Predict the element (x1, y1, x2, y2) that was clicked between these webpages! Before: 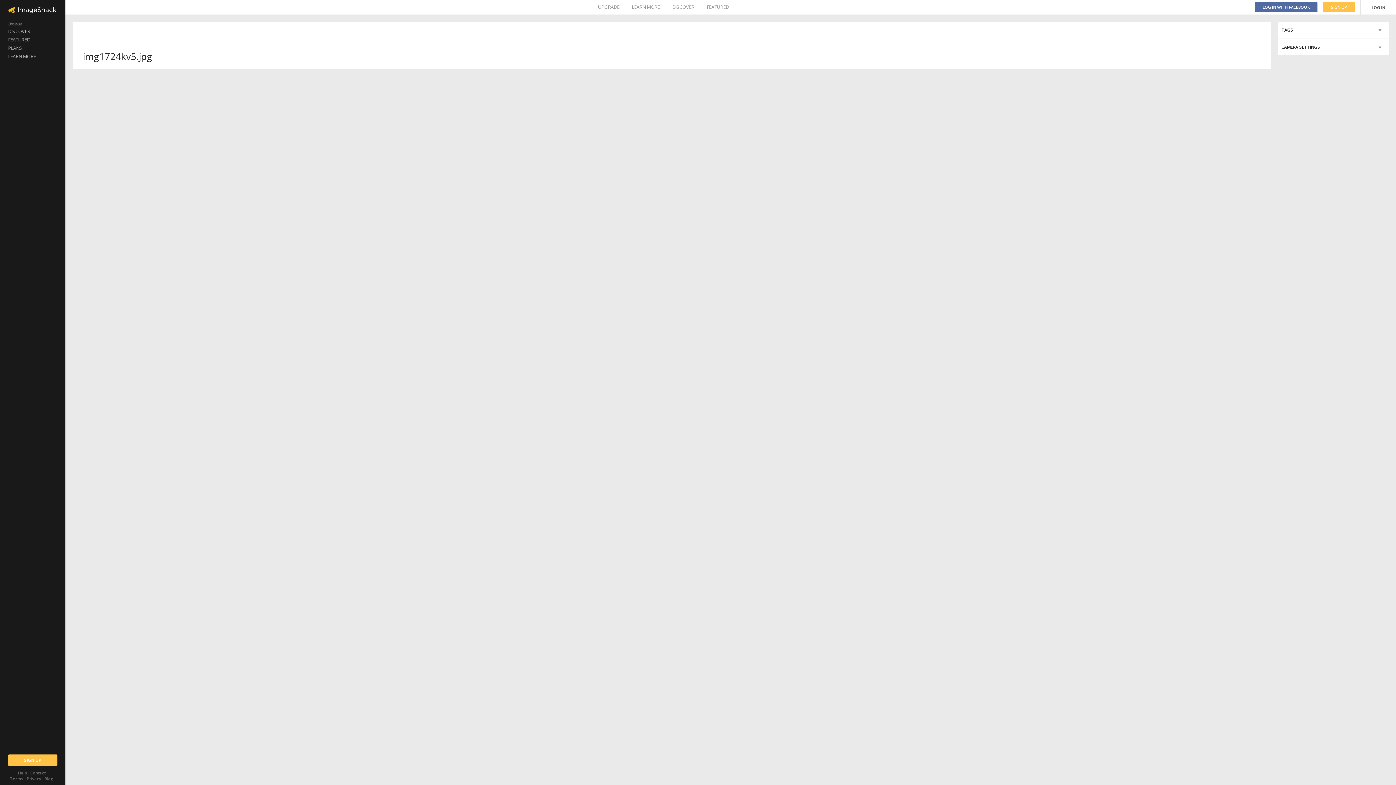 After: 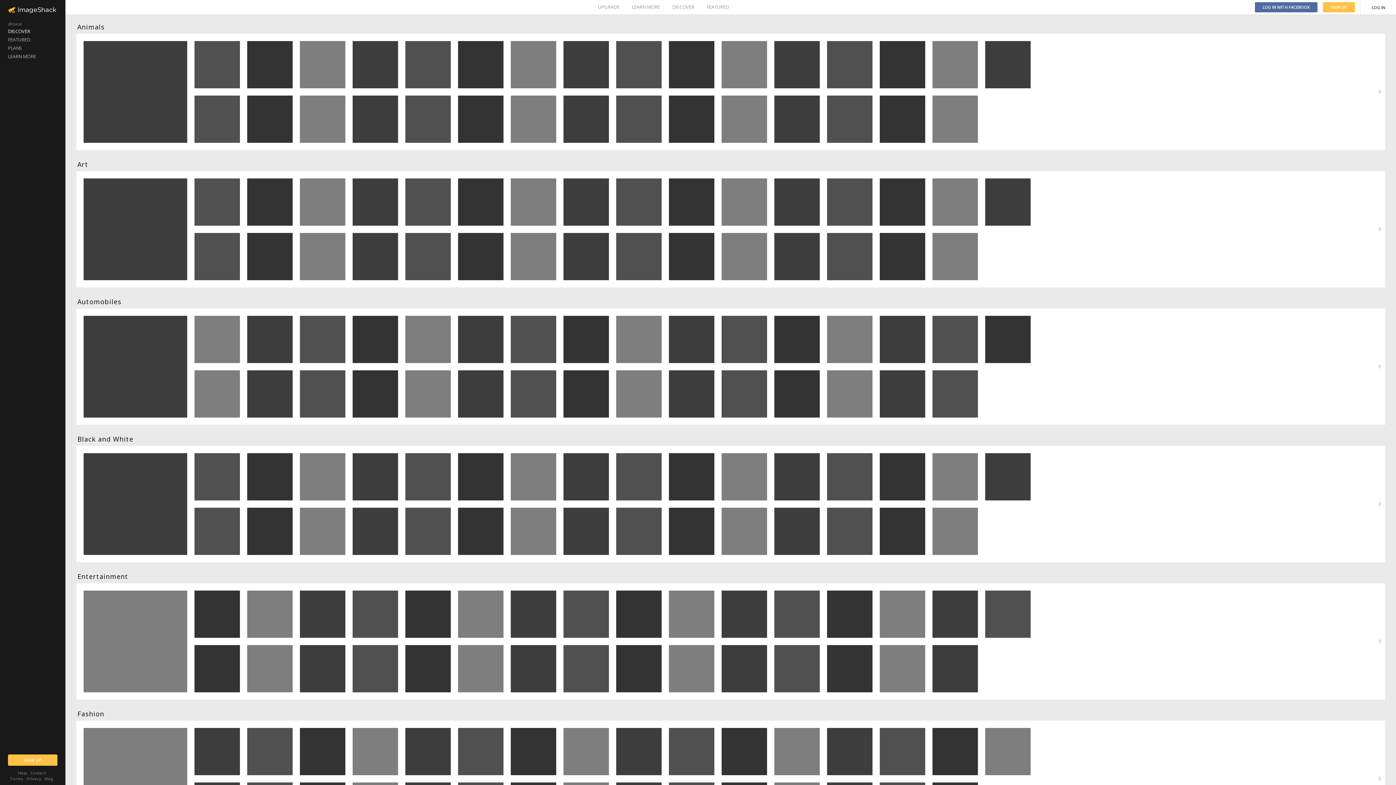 Action: bbox: (0, 27, 65, 35) label: DISCOVER